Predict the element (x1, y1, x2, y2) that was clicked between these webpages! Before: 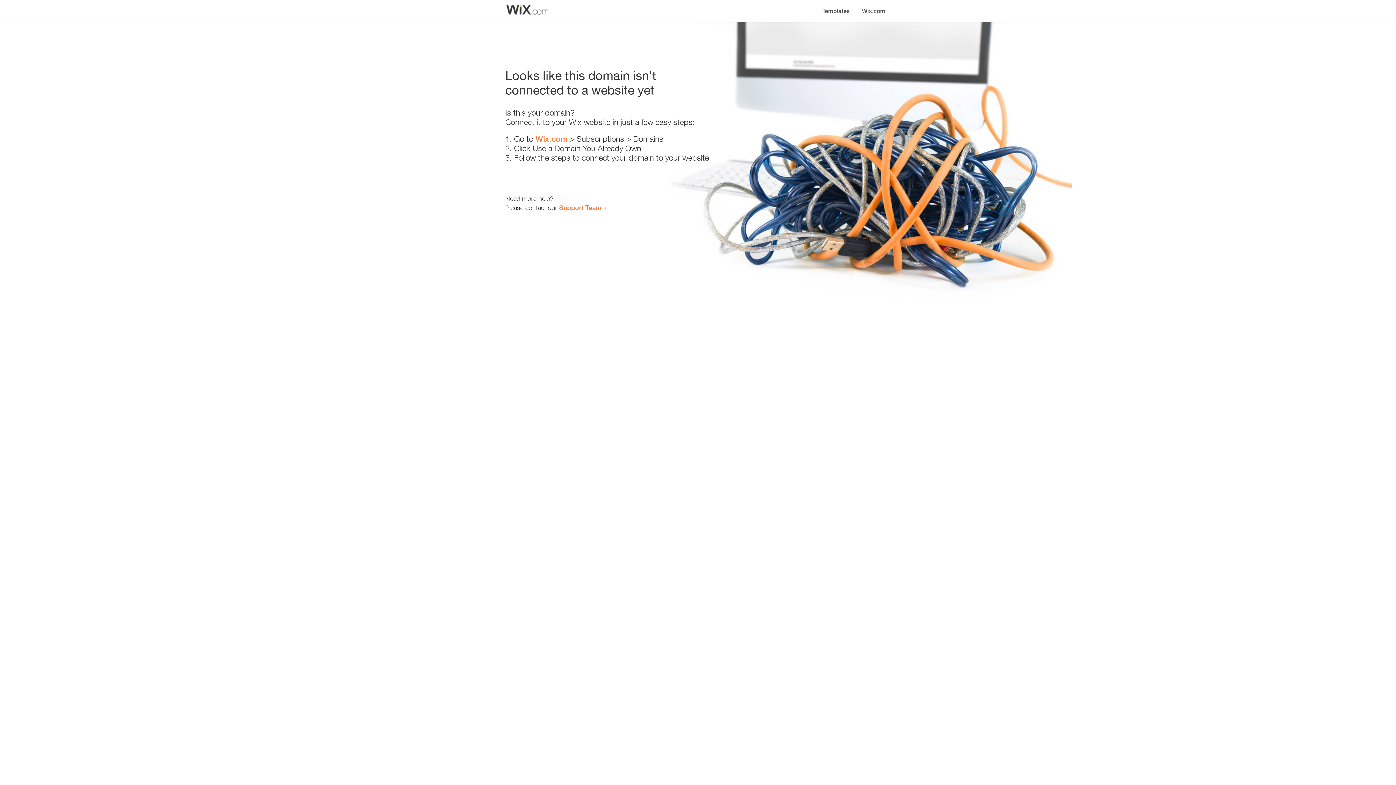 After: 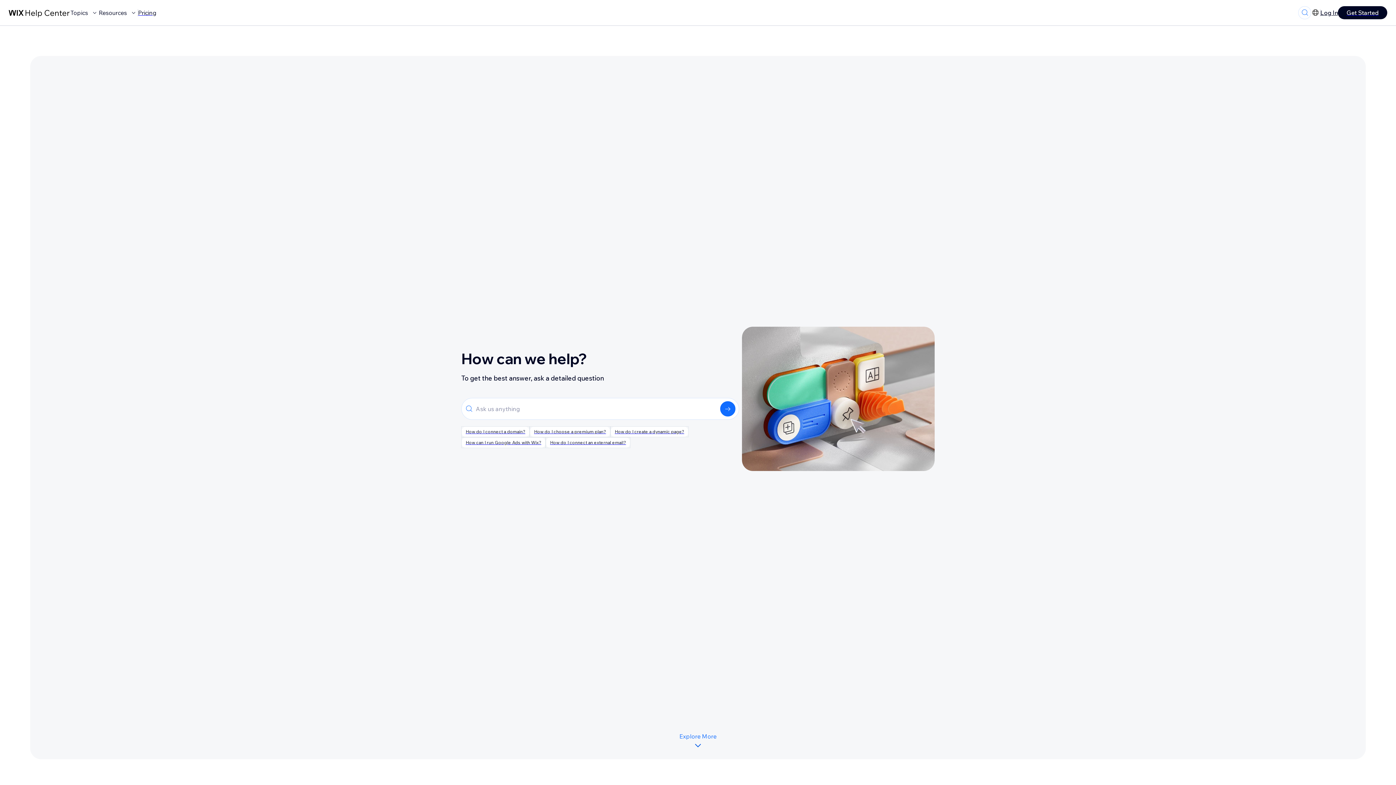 Action: label: Support Team bbox: (559, 203, 601, 211)